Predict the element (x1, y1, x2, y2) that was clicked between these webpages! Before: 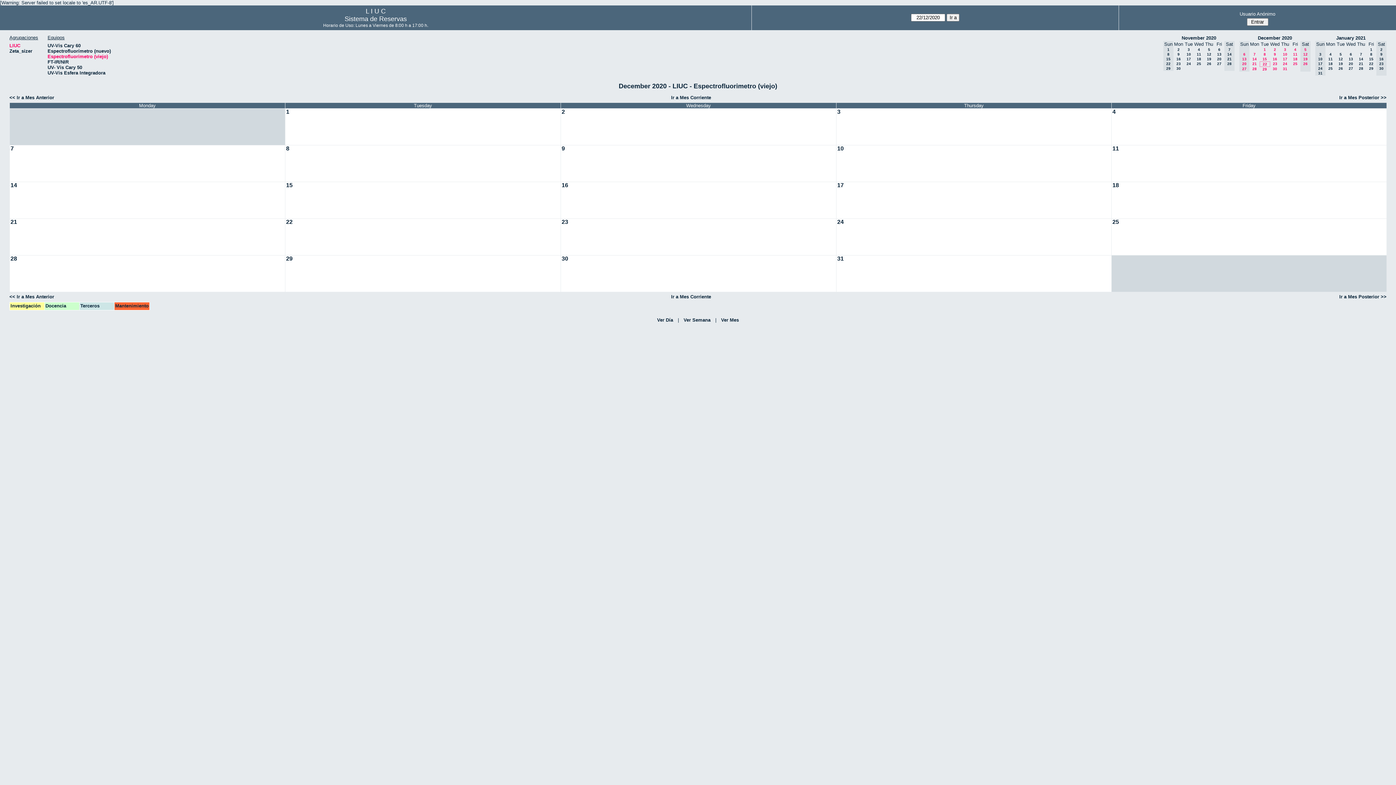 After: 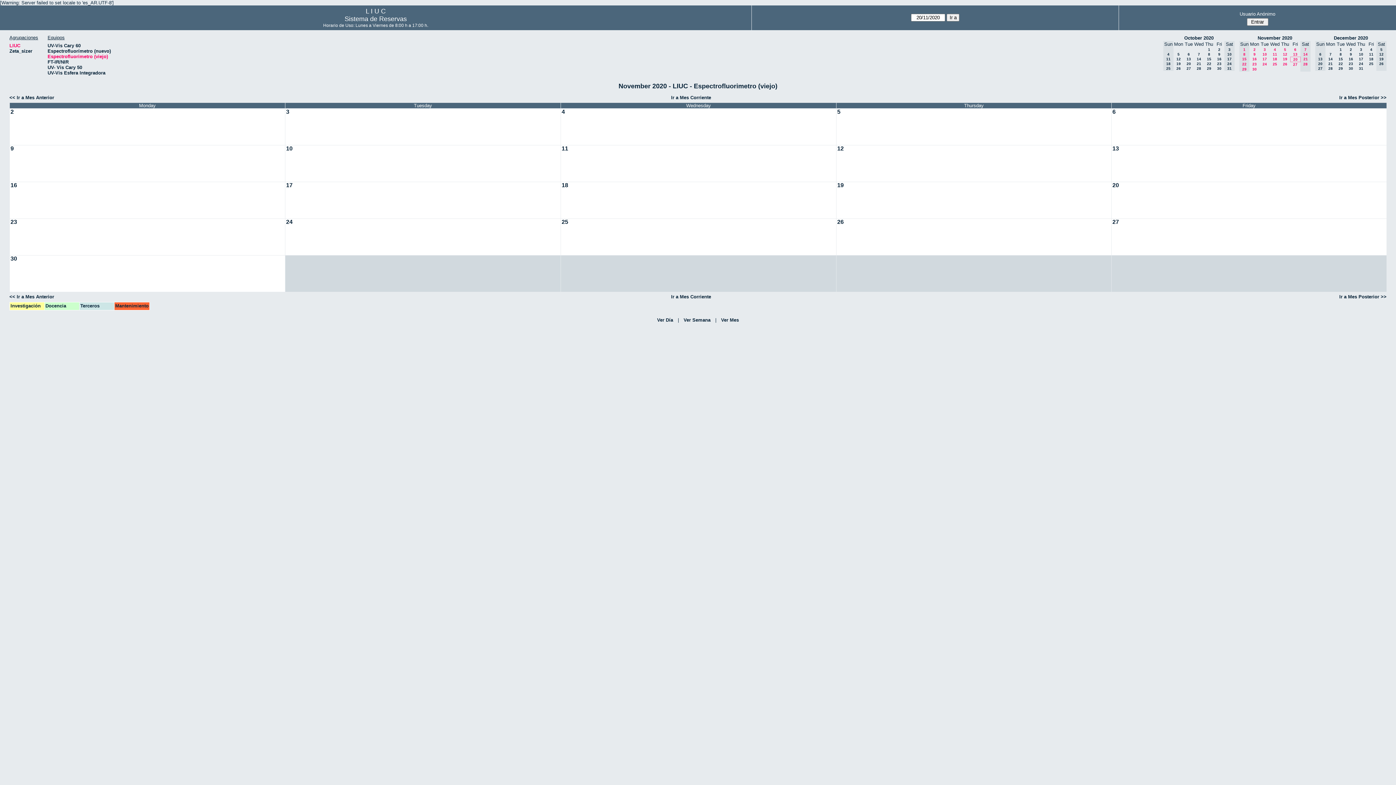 Action: bbox: (1217, 57, 1221, 61) label: 20